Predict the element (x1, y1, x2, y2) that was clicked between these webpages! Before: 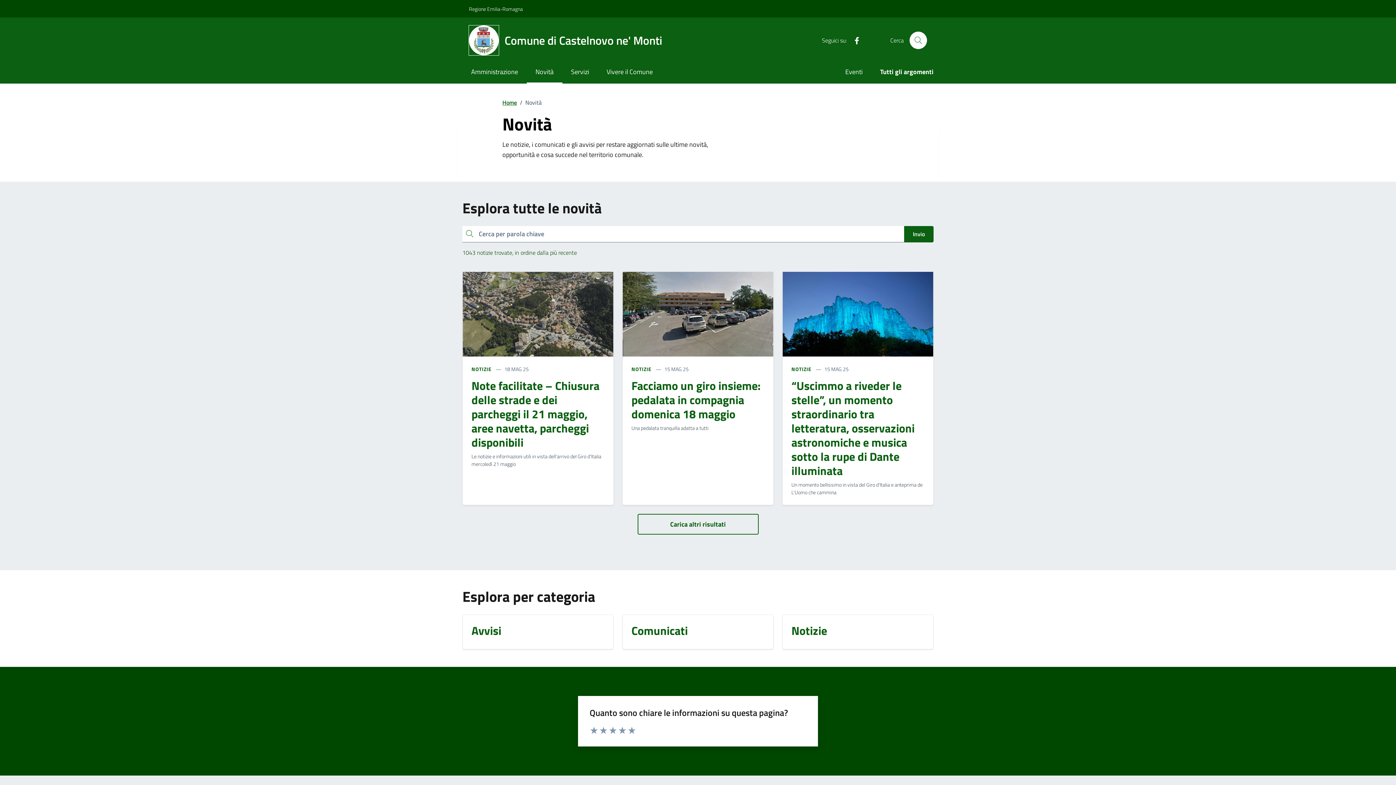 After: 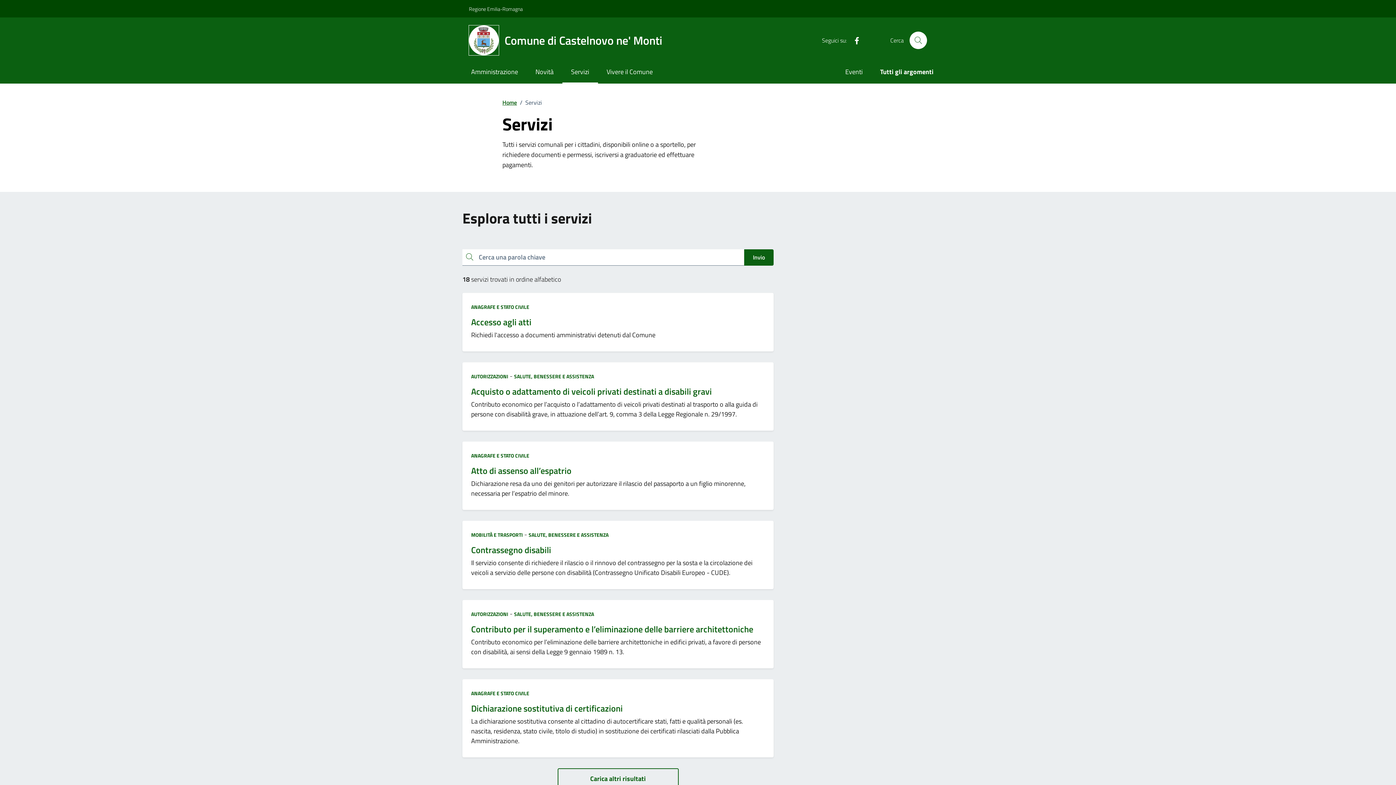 Action: label: Servizi bbox: (562, 61, 598, 83)